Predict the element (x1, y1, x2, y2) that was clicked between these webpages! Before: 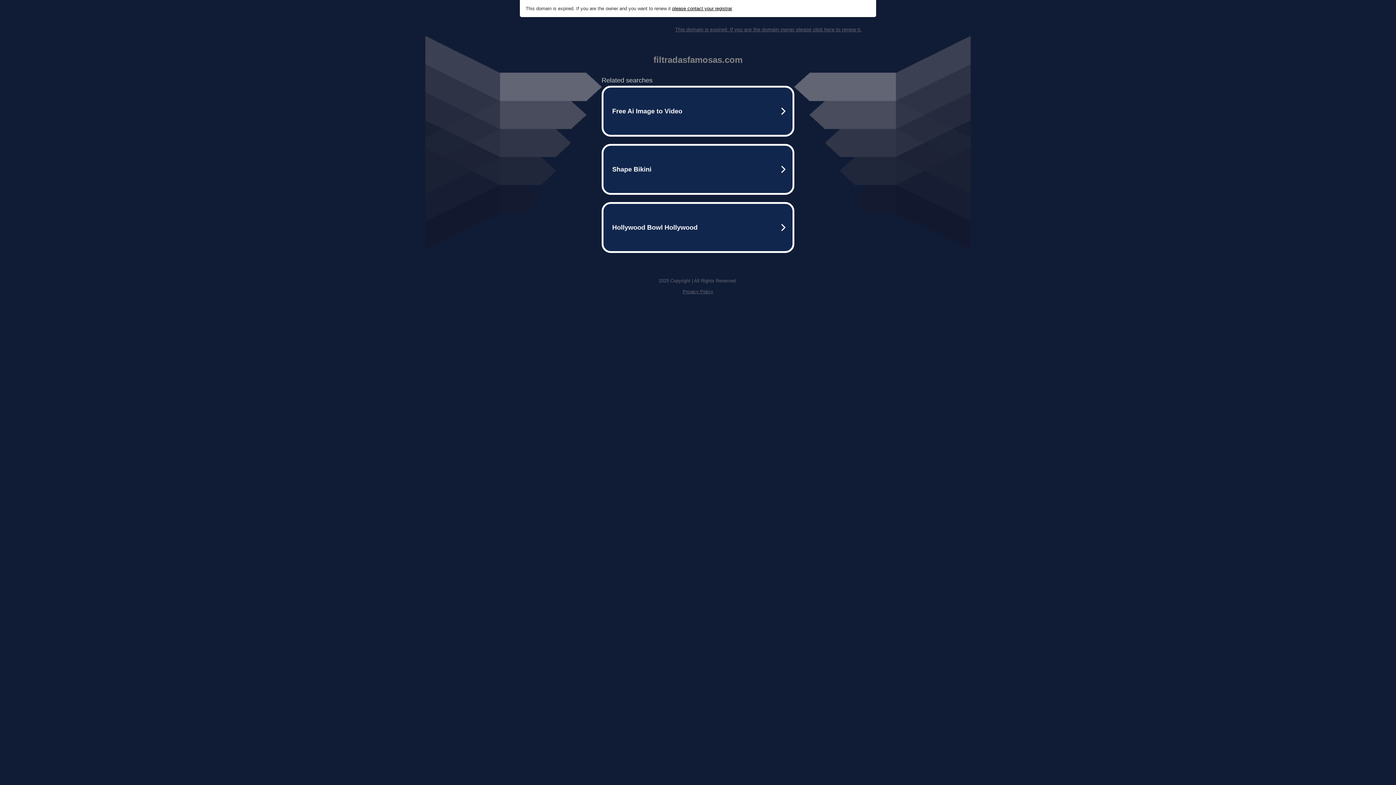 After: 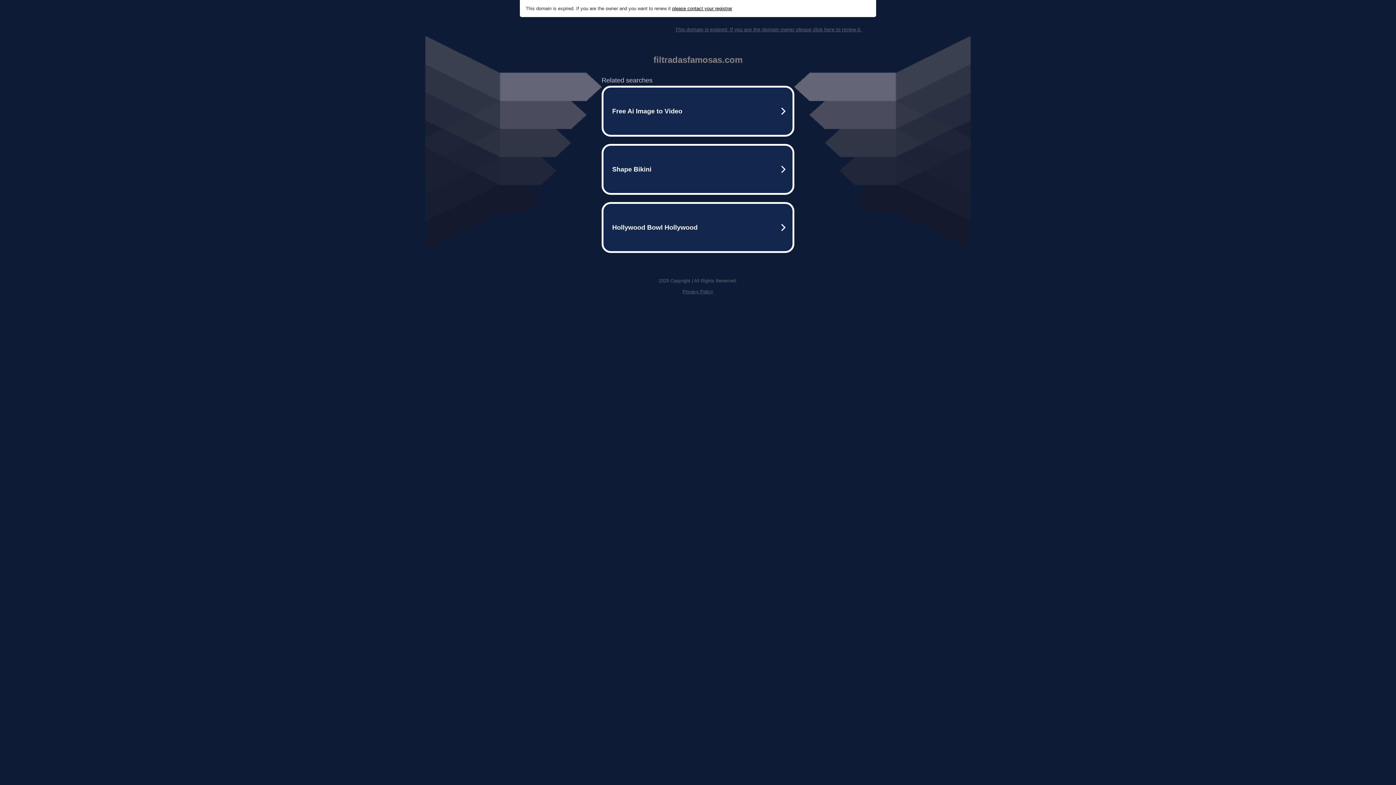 Action: label: Privacy Policy bbox: (682, 289, 713, 294)